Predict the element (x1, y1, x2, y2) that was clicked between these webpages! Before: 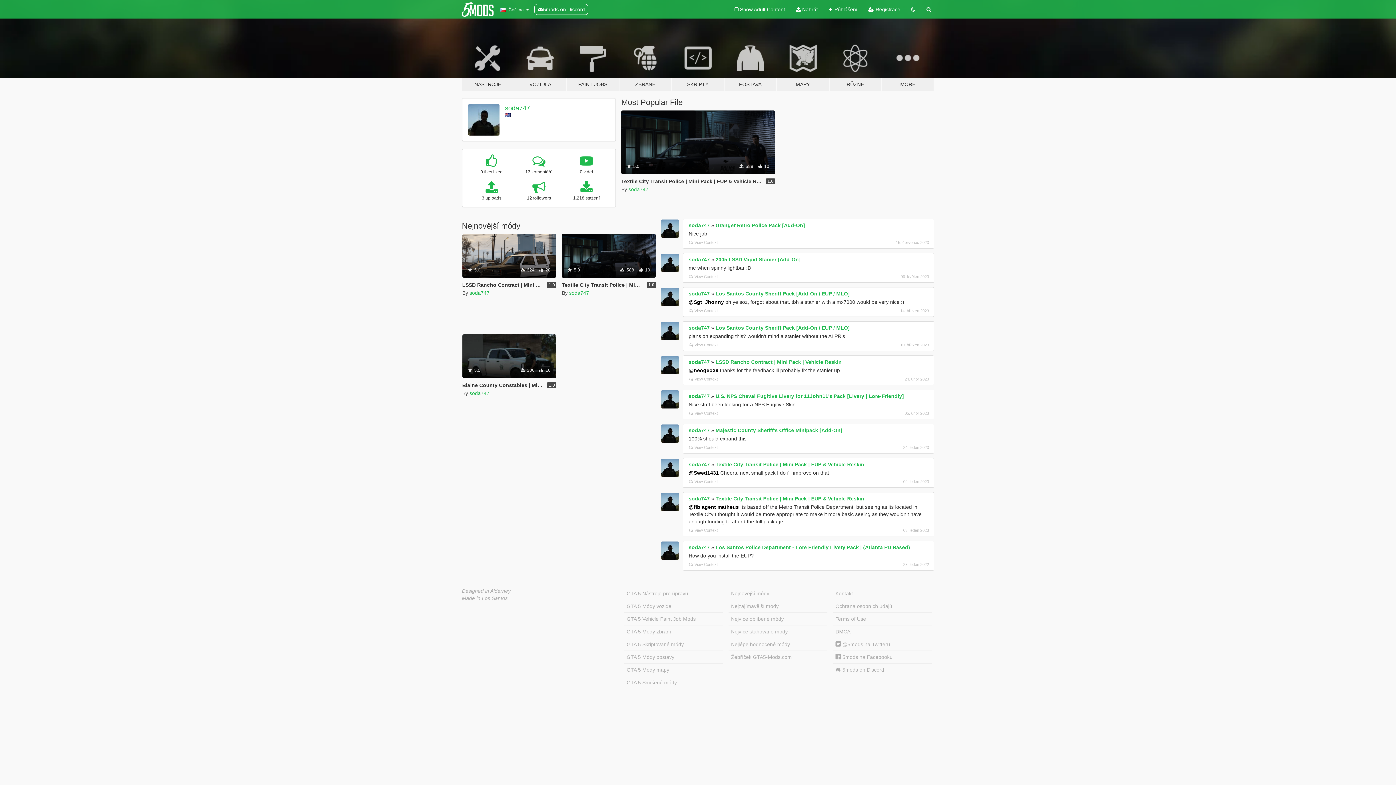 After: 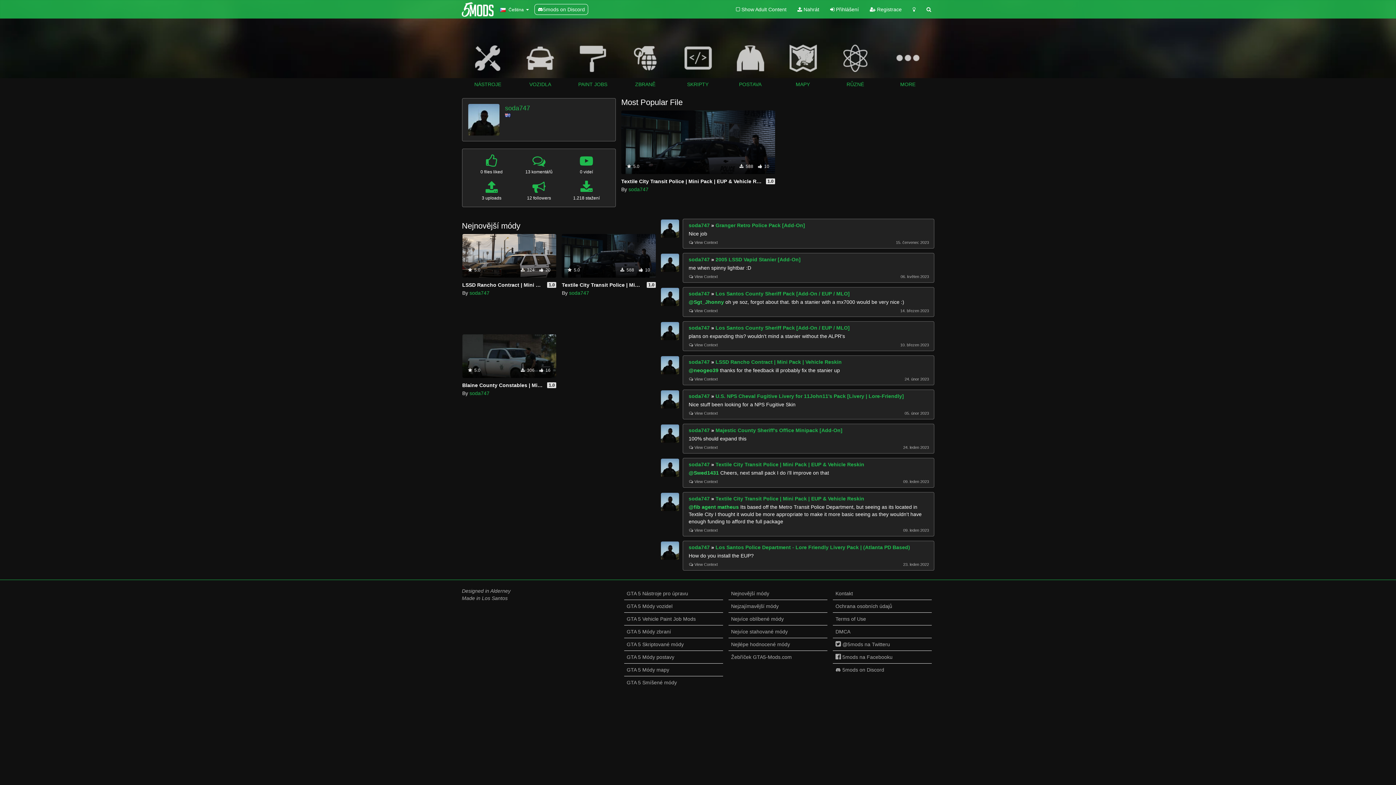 Action: bbox: (906, 0, 921, 18)